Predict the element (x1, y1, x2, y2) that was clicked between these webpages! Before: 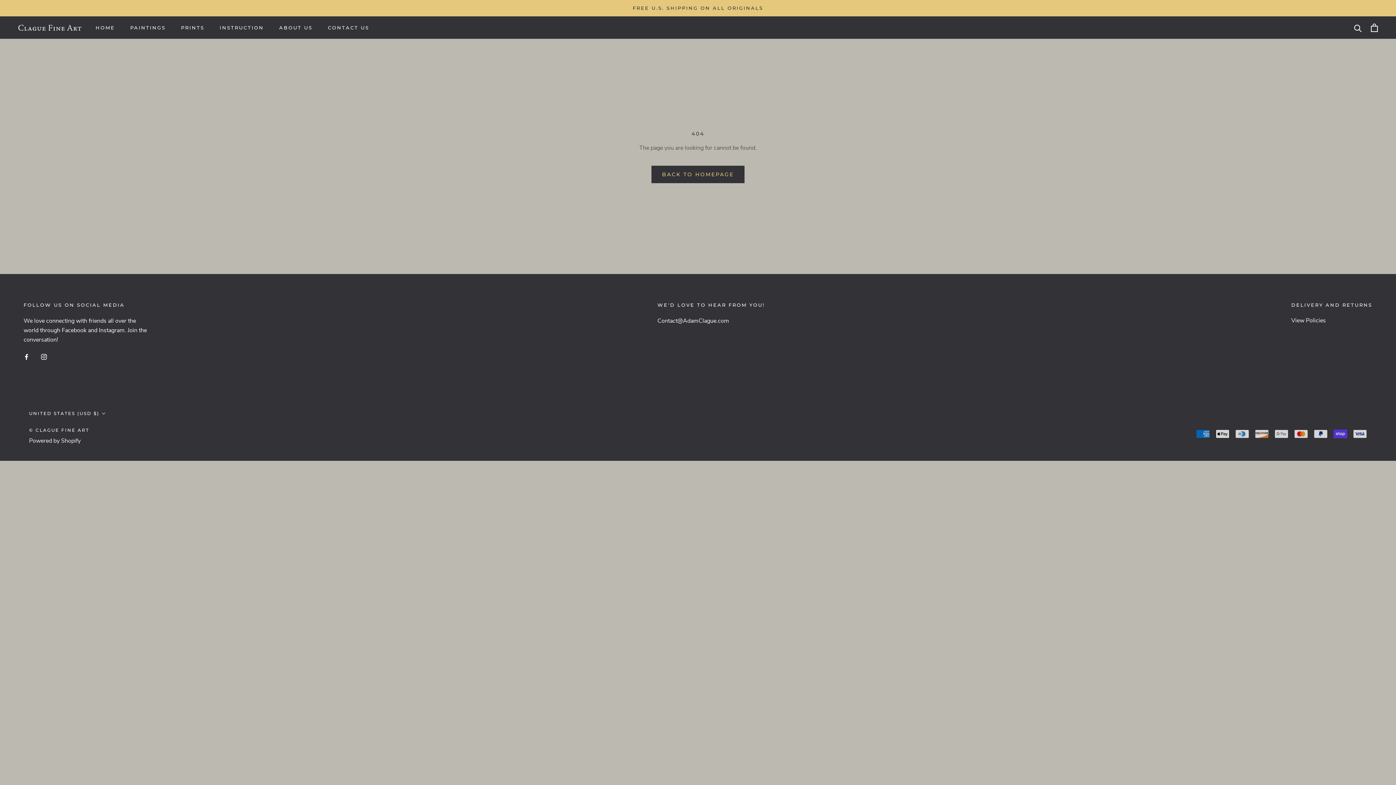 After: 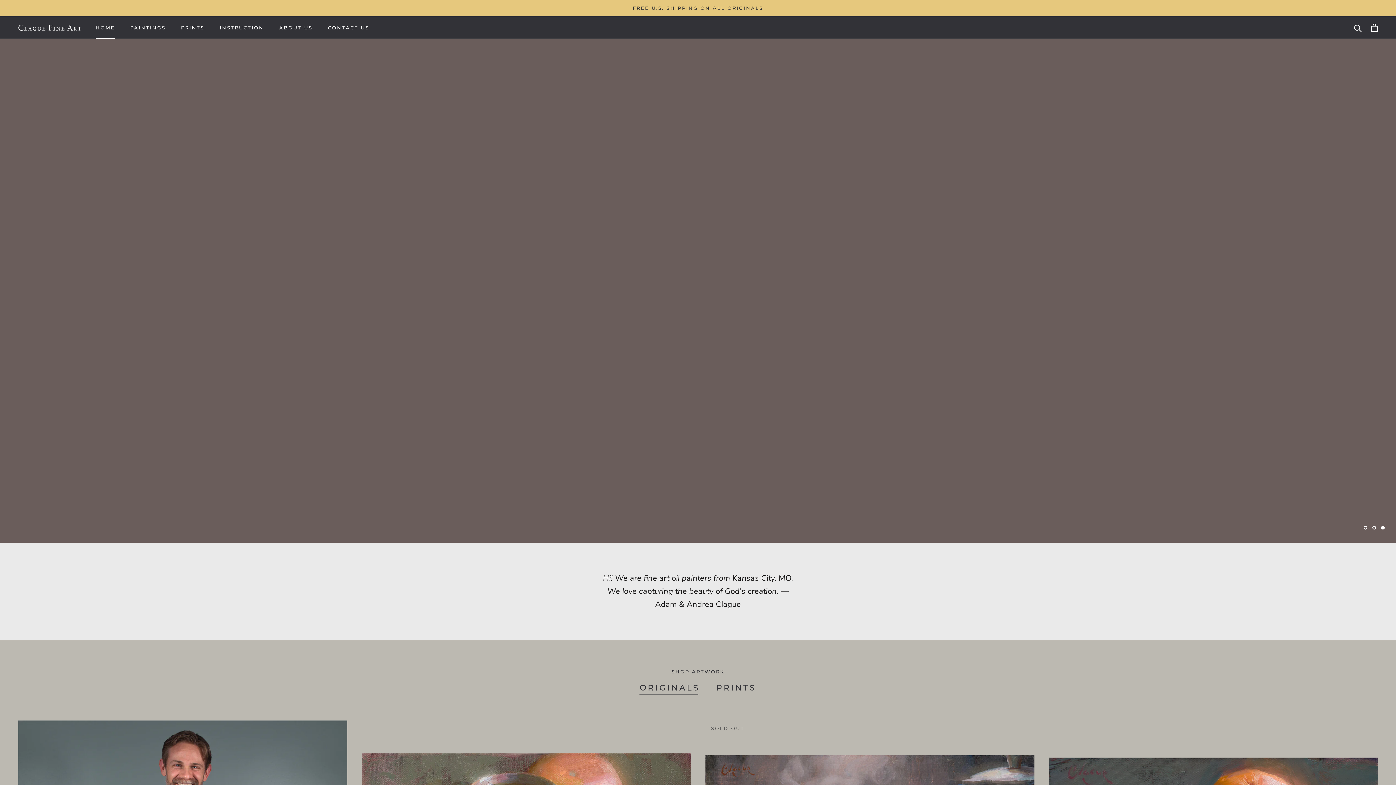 Action: label: HOME
HOME bbox: (95, 24, 115, 30)